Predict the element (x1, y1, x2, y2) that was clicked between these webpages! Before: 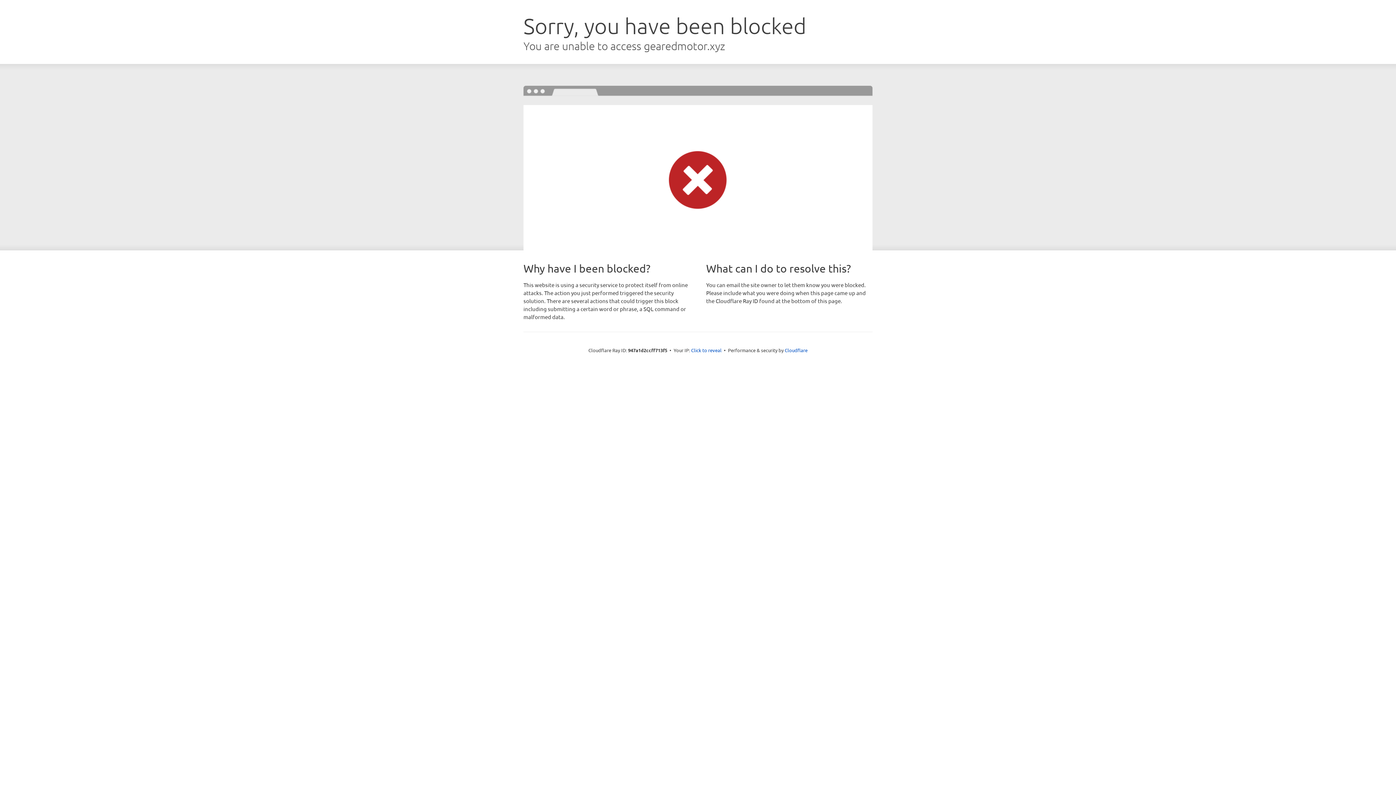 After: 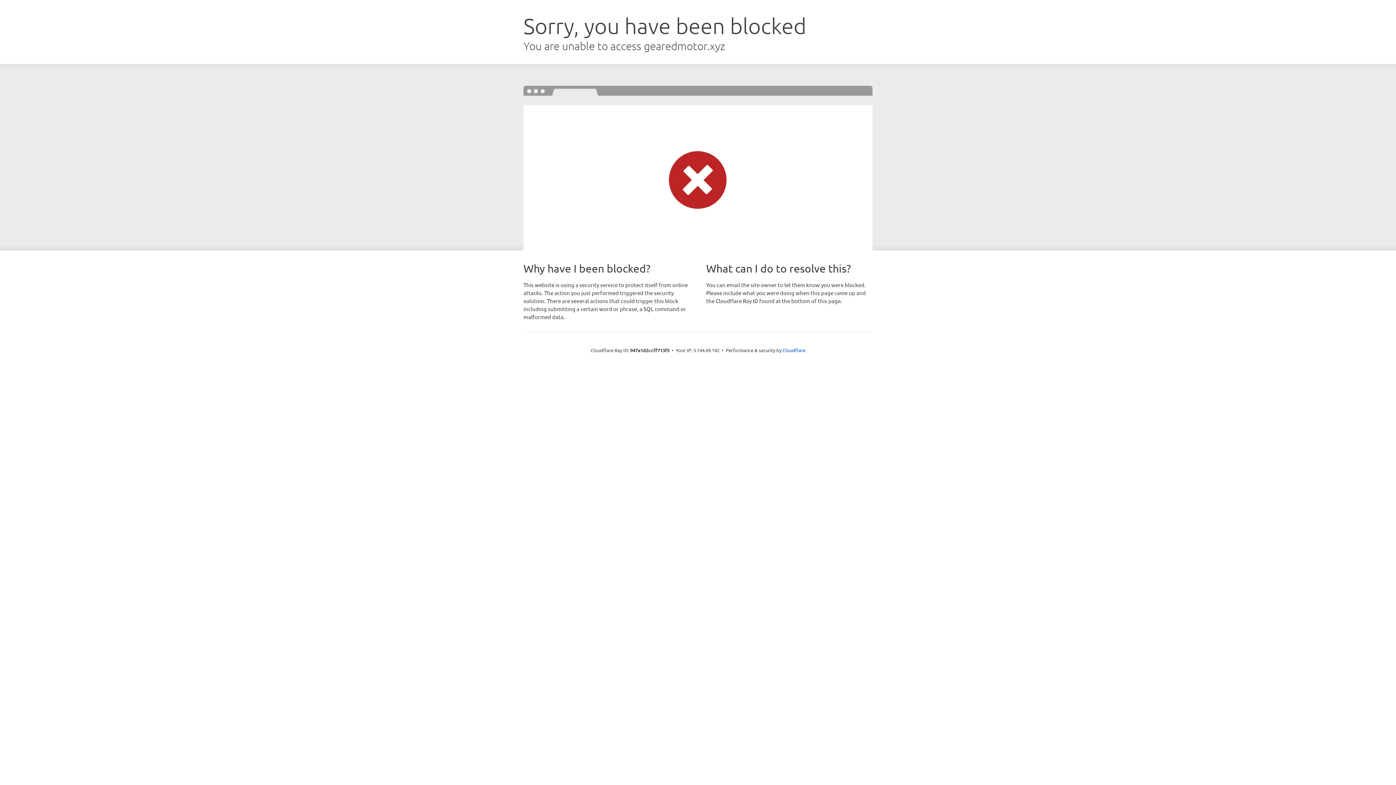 Action: label: Click to reveal bbox: (691, 346, 721, 353)